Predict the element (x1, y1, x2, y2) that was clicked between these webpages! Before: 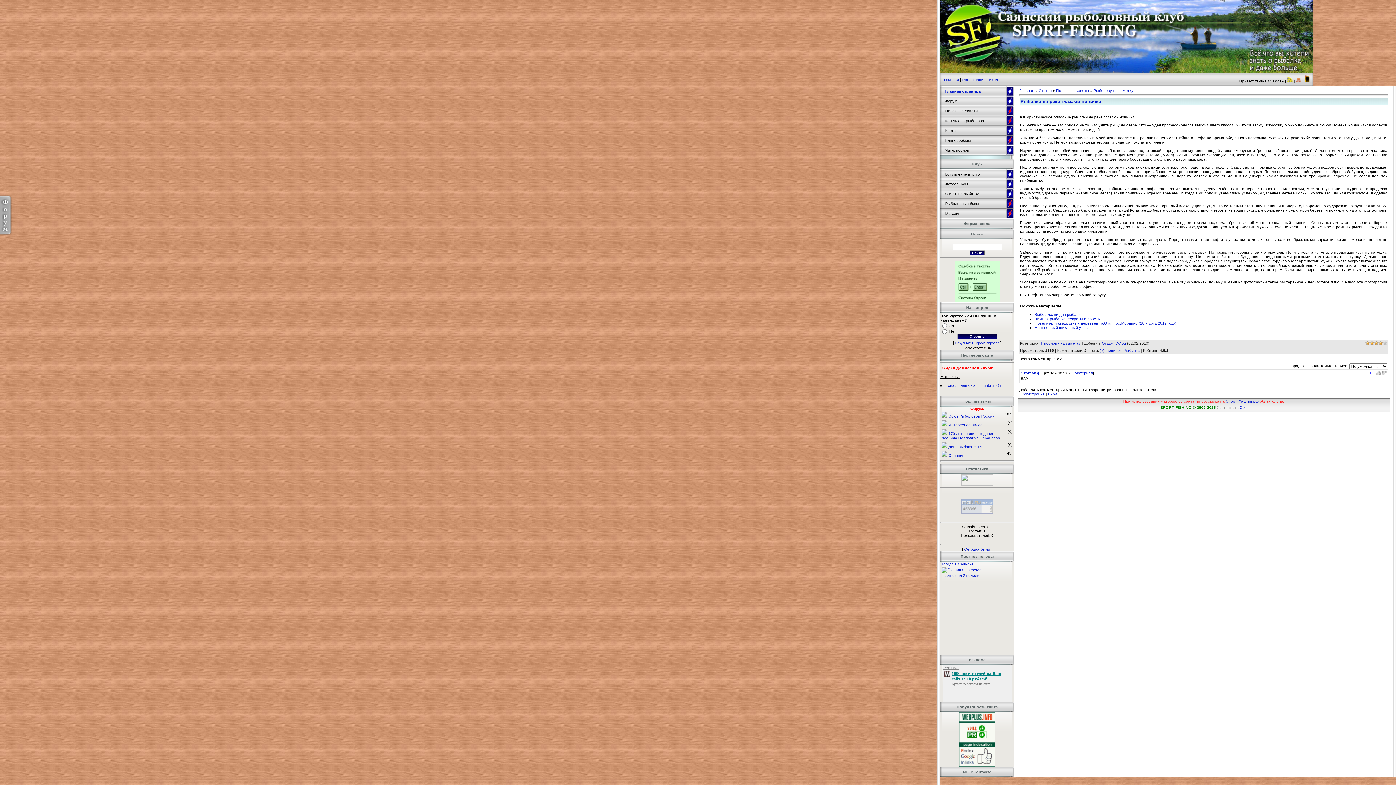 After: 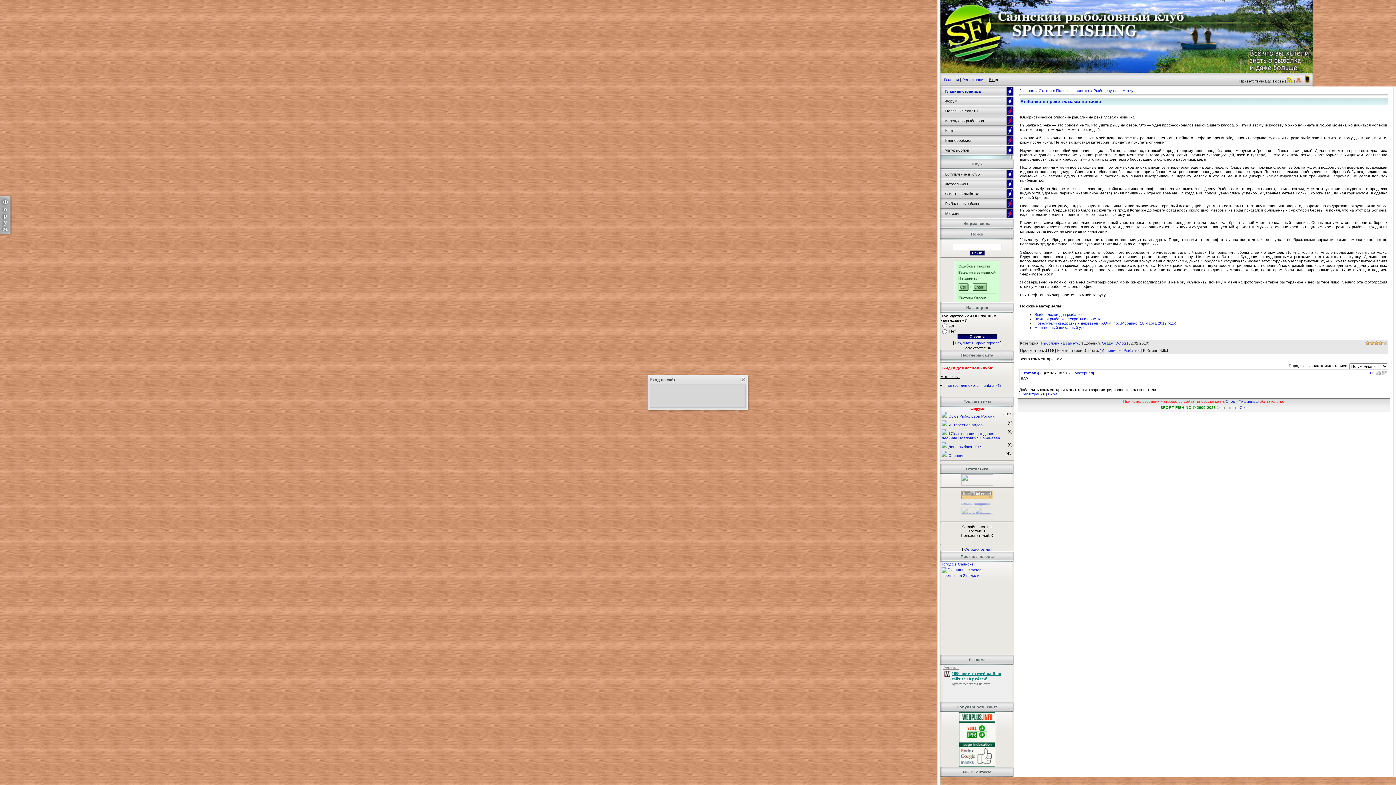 Action: label: Вход bbox: (989, 77, 998, 81)